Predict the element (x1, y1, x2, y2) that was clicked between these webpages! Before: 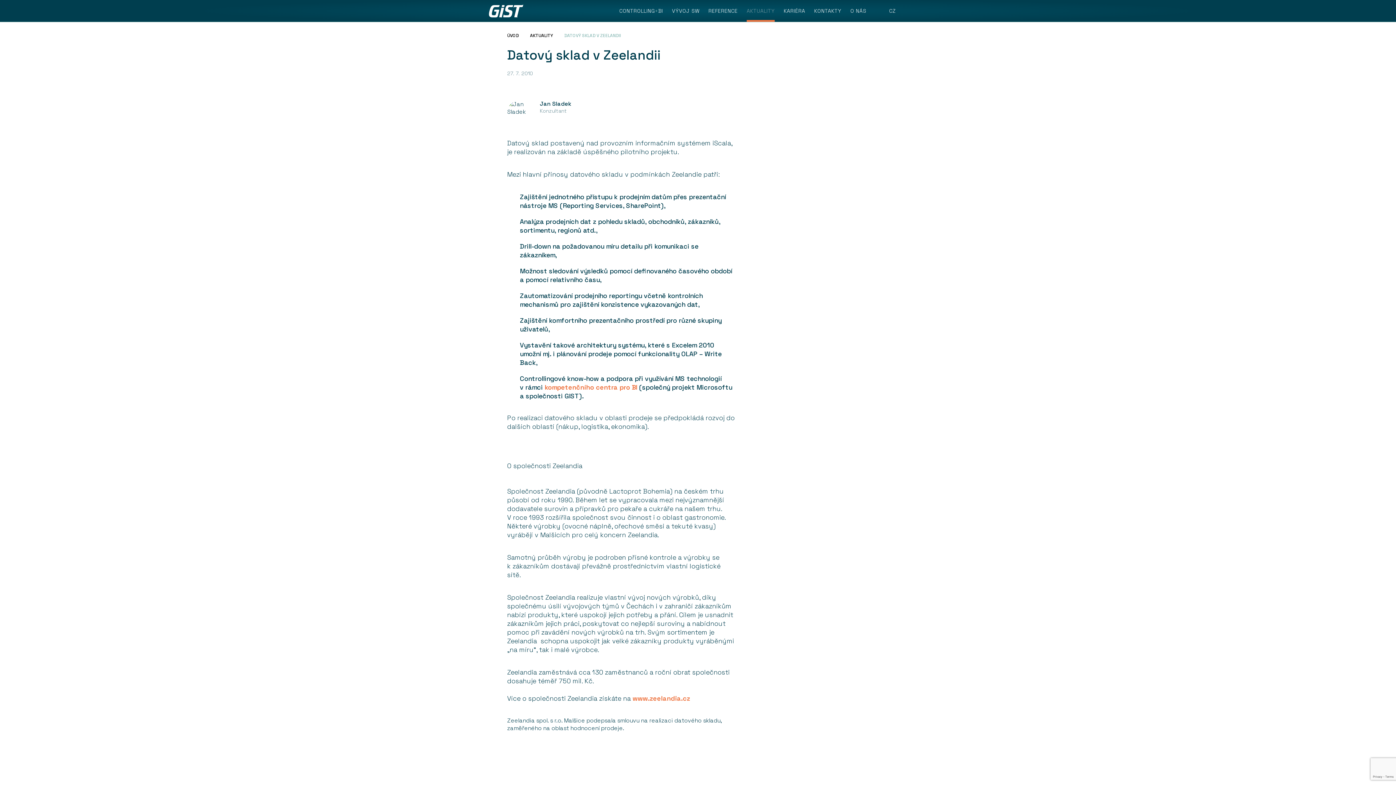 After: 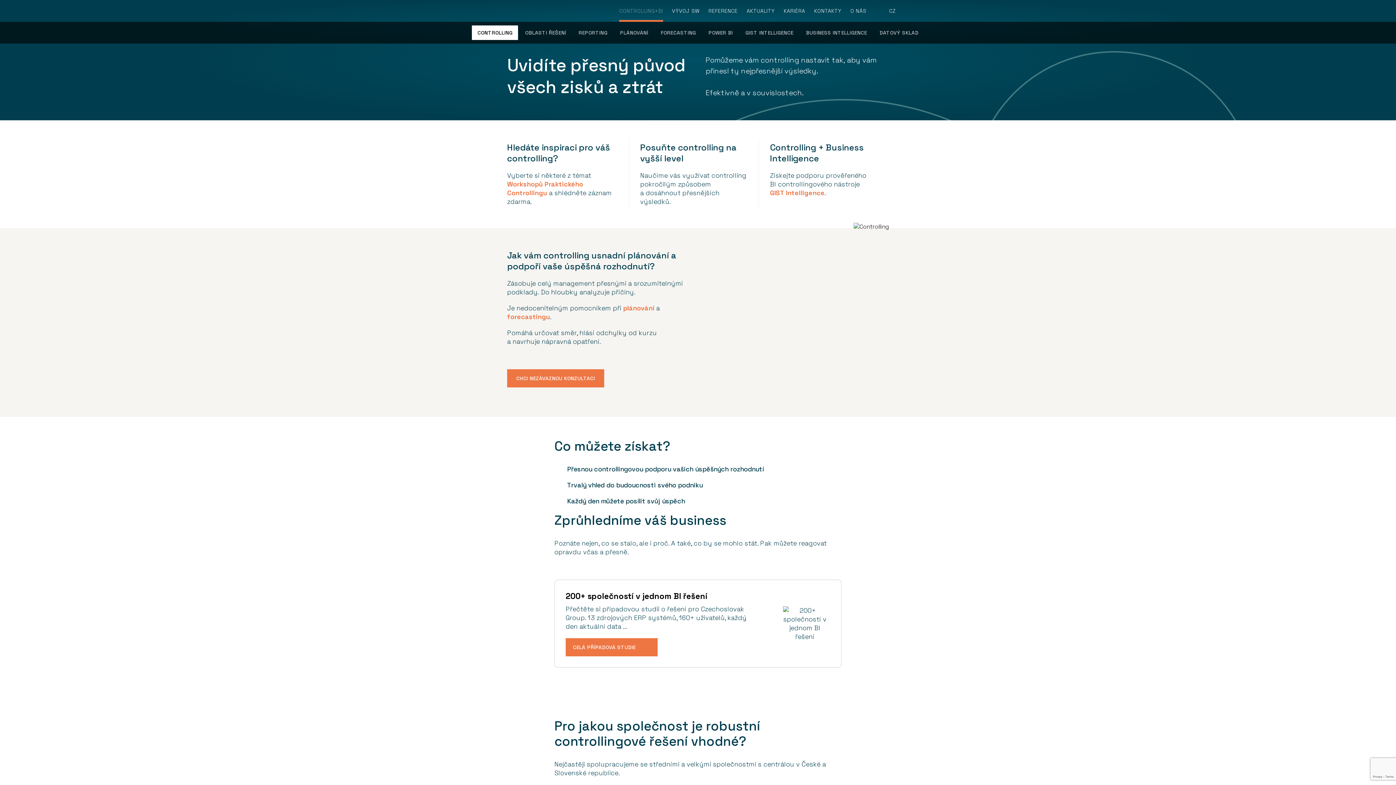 Action: bbox: (619, 0, 663, 21) label: CONTROLLING+BI